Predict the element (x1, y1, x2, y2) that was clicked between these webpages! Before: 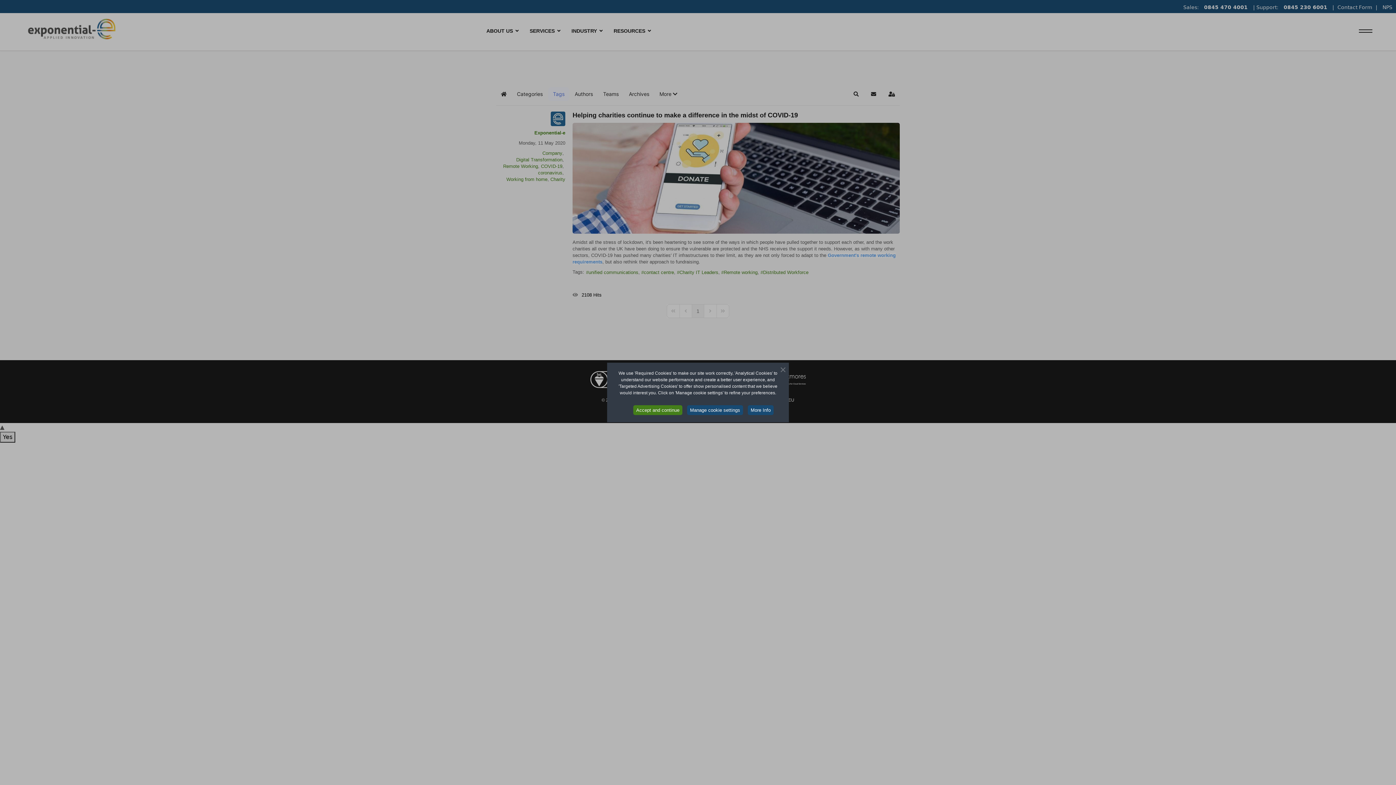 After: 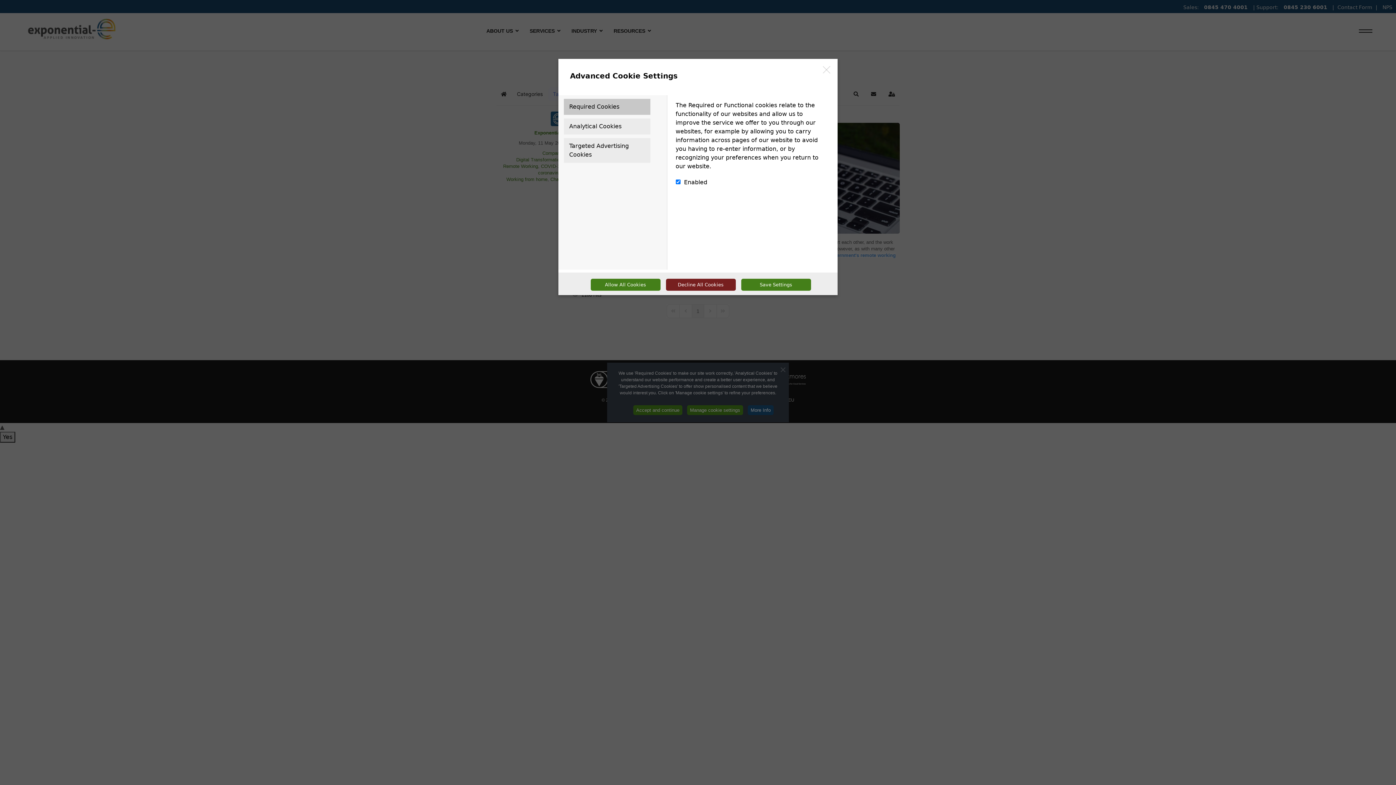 Action: label: Manage cookie settings bbox: (687, 405, 743, 415)